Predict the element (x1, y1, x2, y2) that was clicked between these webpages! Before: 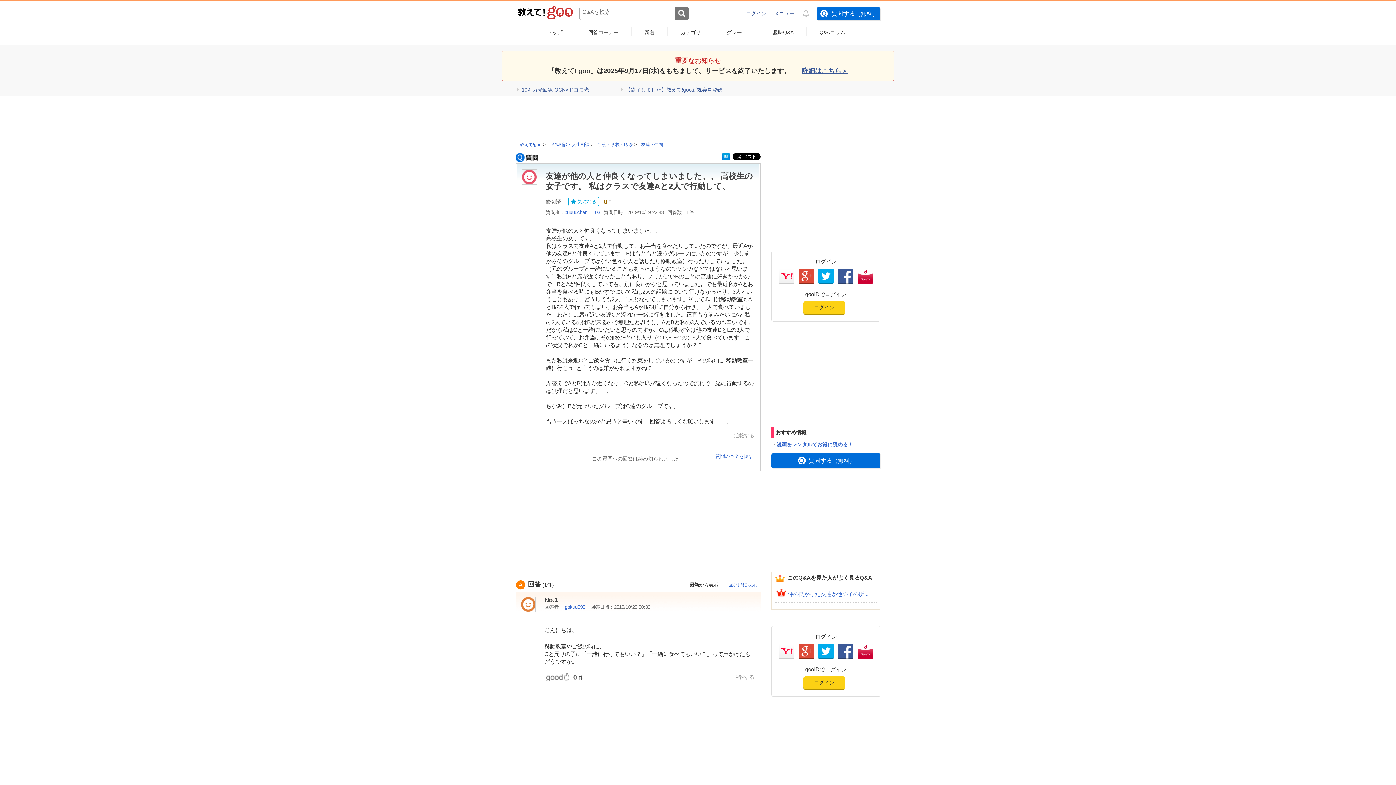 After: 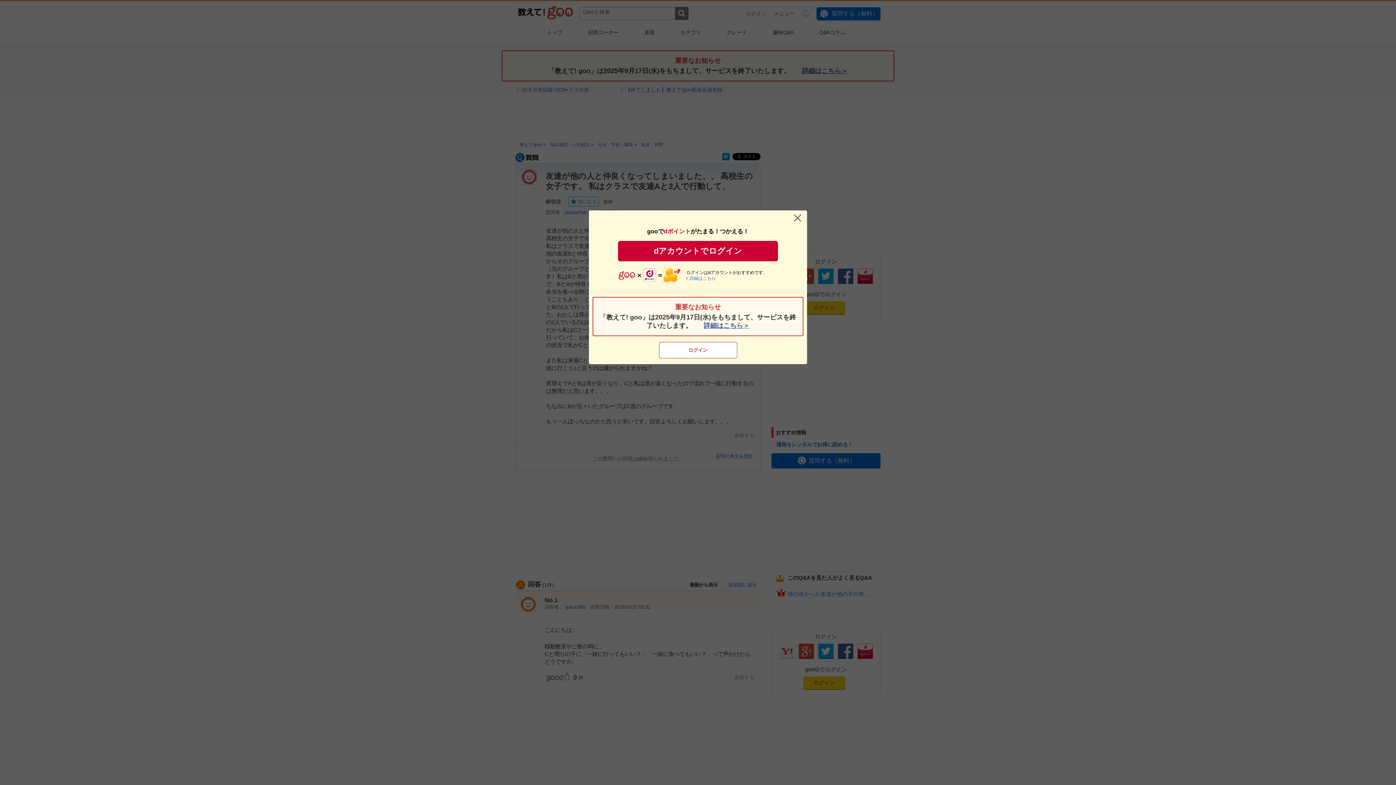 Action: label: Q
質問する（無料） bbox: (816, 7, 880, 20)